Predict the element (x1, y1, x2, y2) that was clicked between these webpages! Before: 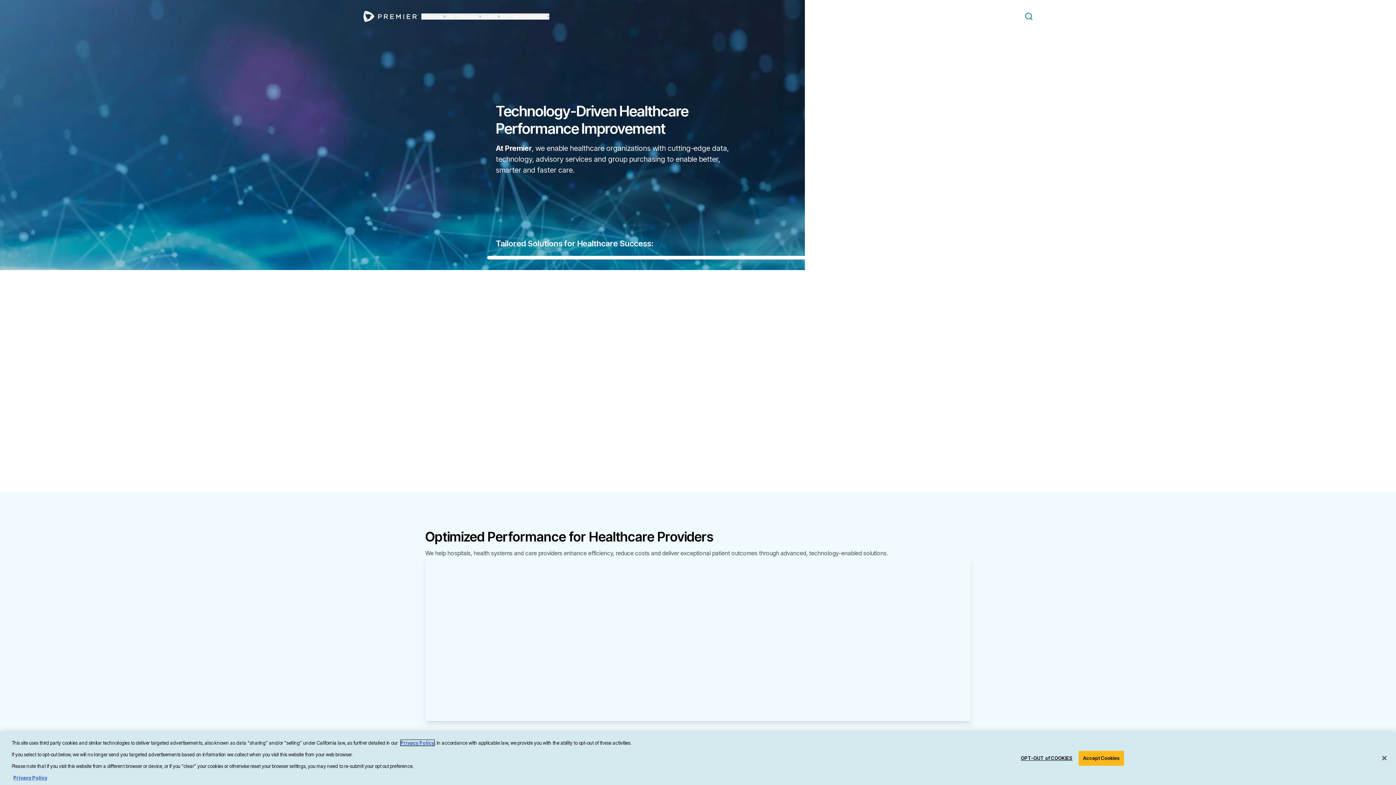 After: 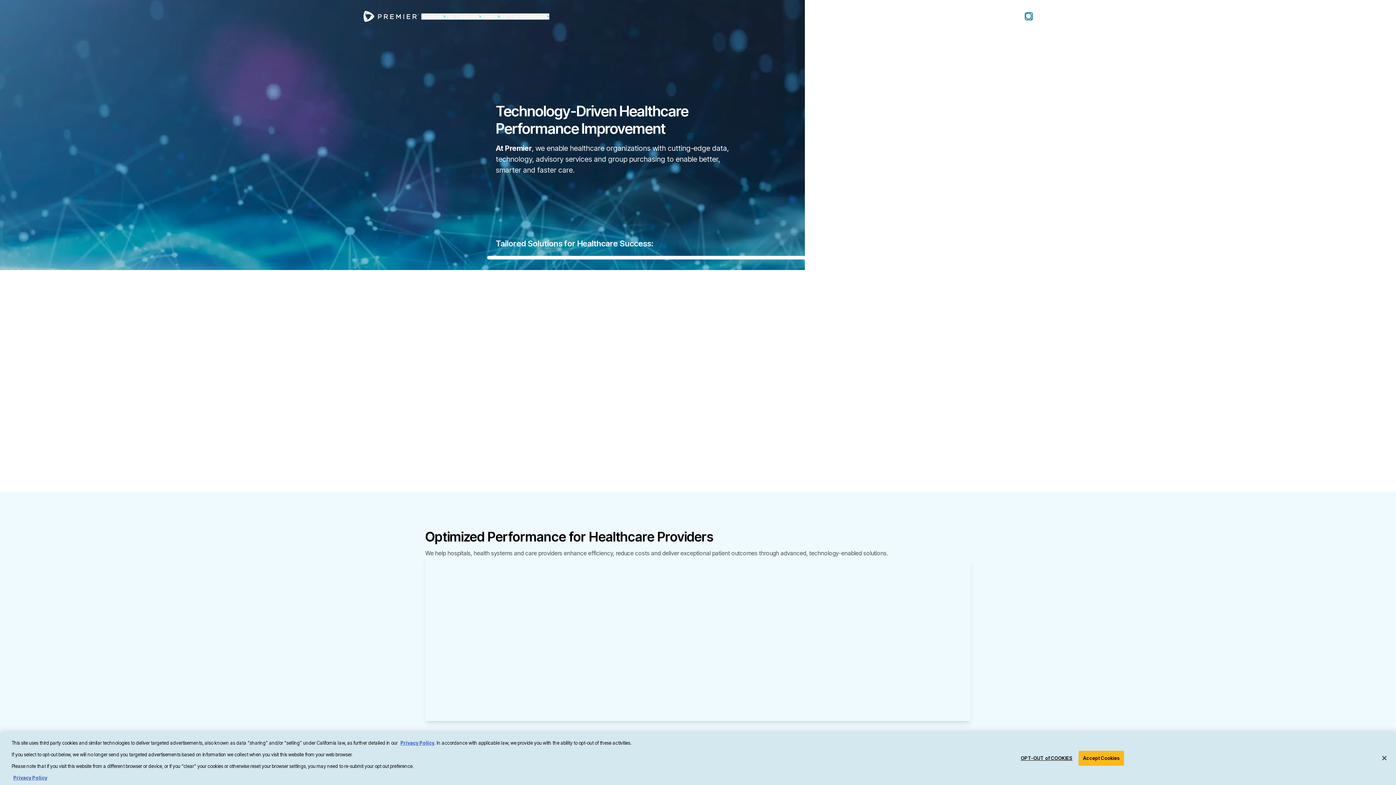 Action: label: Open Search bbox: (1025, 12, 1032, 20)